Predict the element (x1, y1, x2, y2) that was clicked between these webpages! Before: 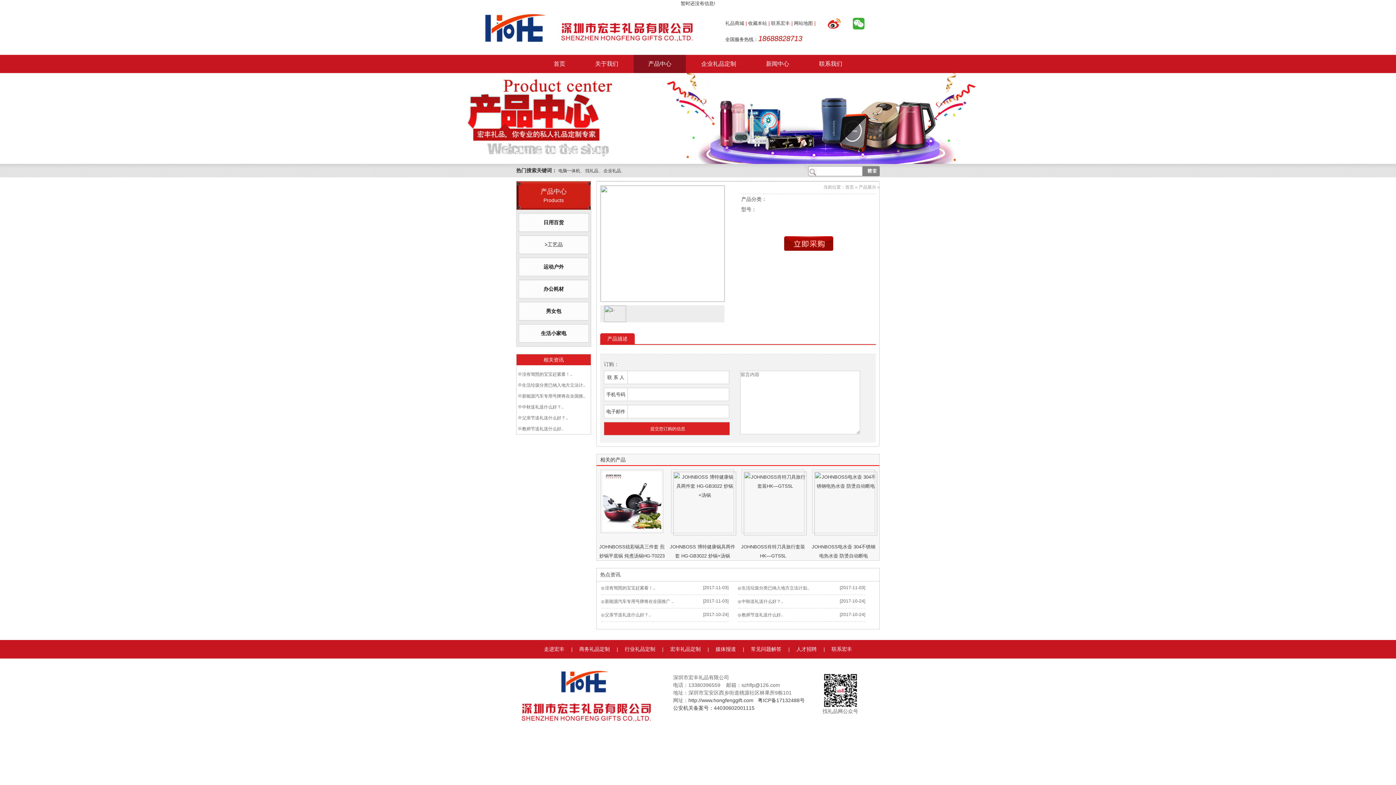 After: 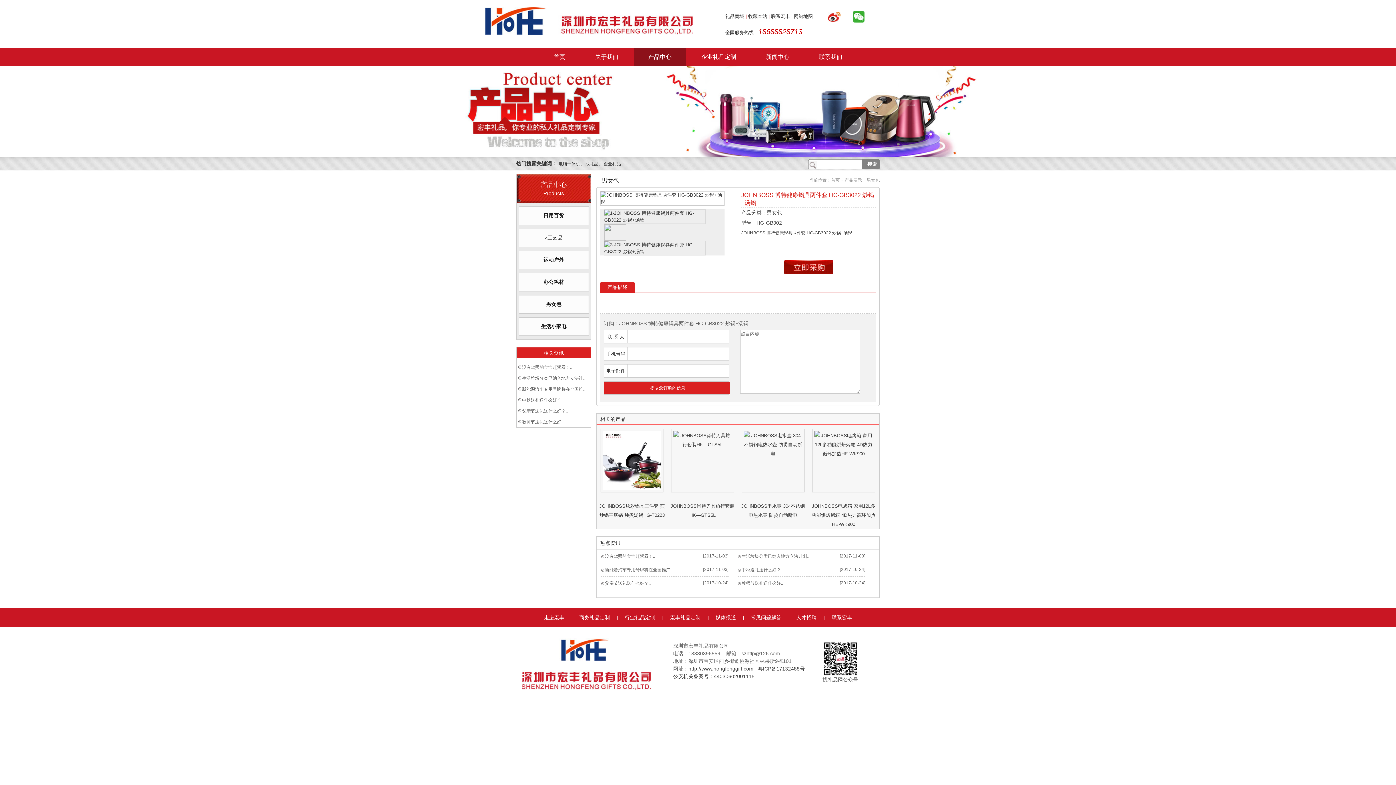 Action: label: 
JOHNBOSS 博特健康锅具两件套 HG-GB3022 炒锅+汤锅 bbox: (669, 469, 736, 558)